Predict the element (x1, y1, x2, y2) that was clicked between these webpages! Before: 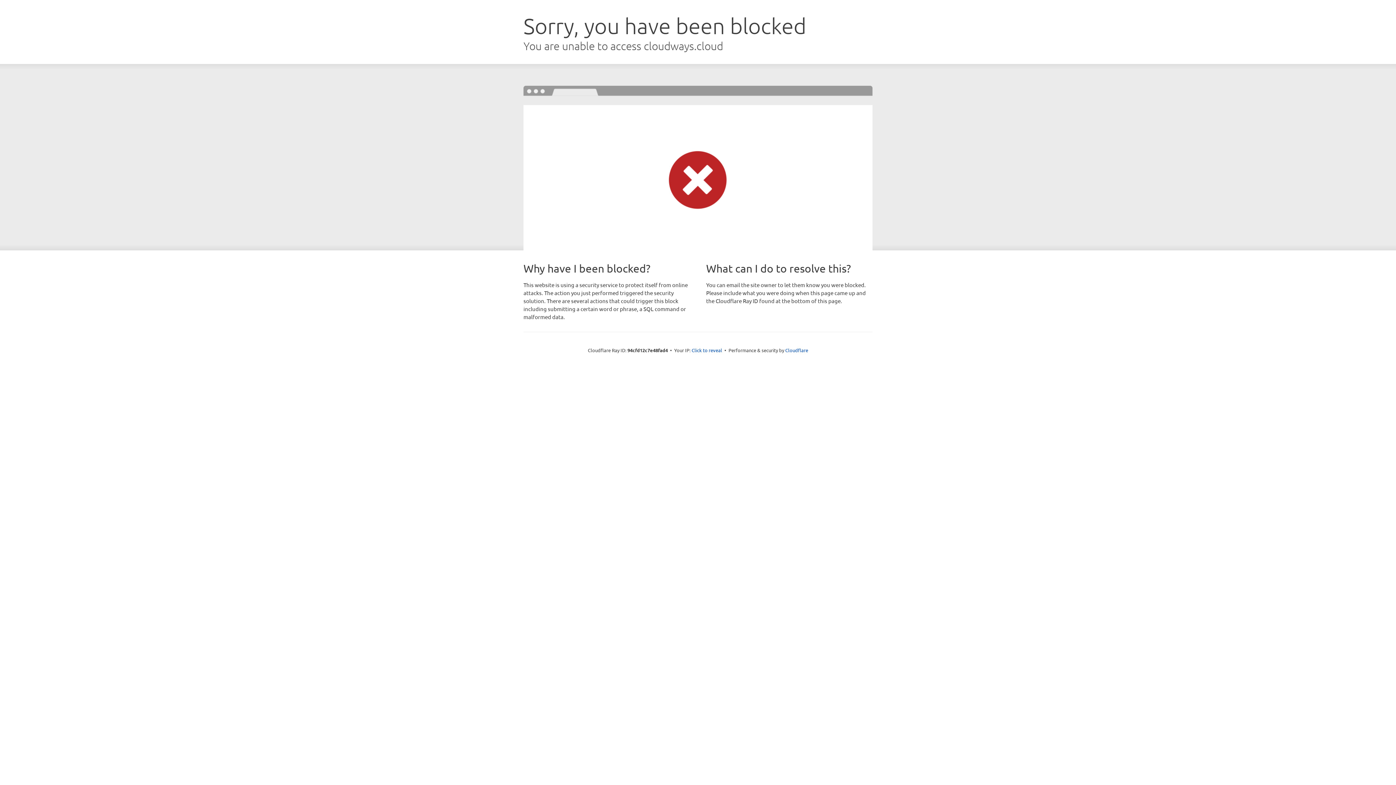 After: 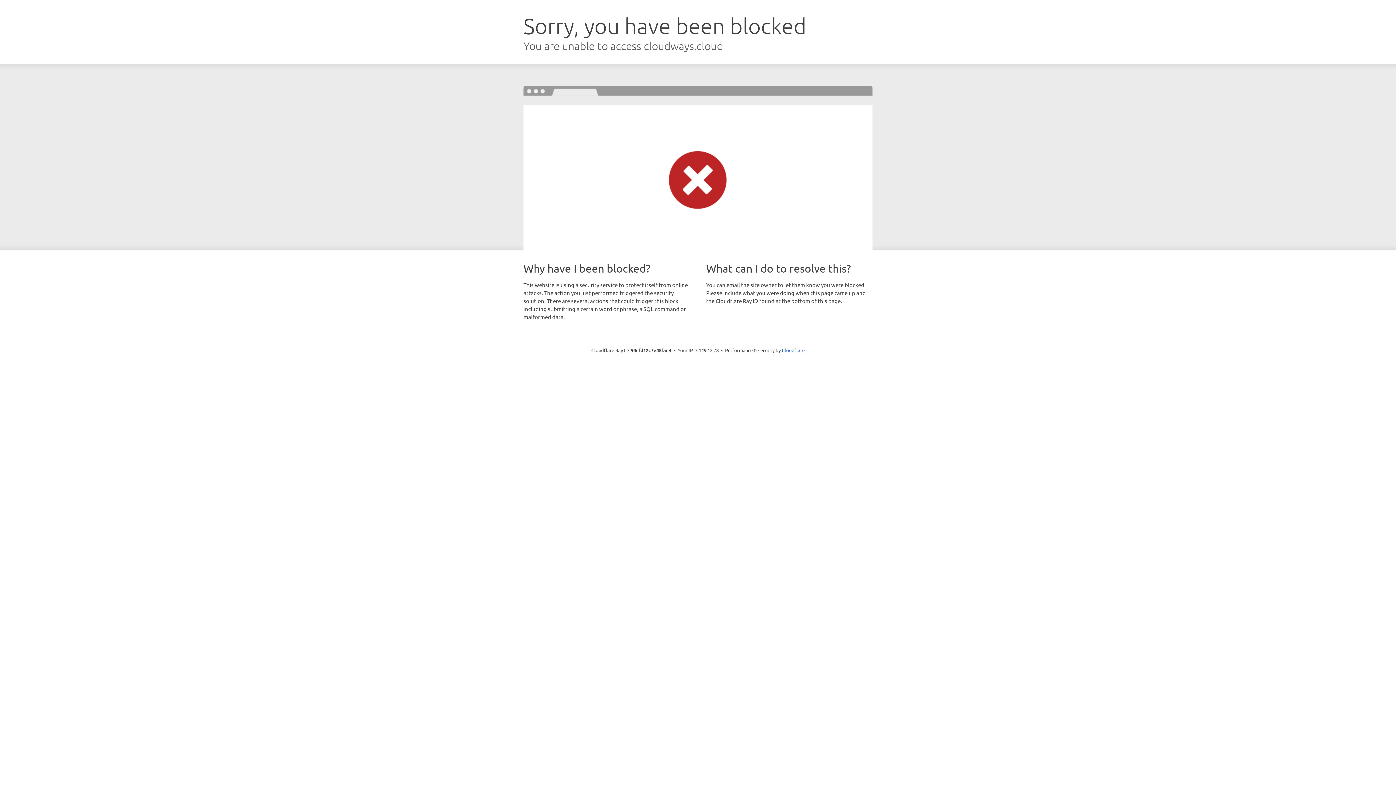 Action: label: Click to reveal bbox: (691, 346, 722, 353)